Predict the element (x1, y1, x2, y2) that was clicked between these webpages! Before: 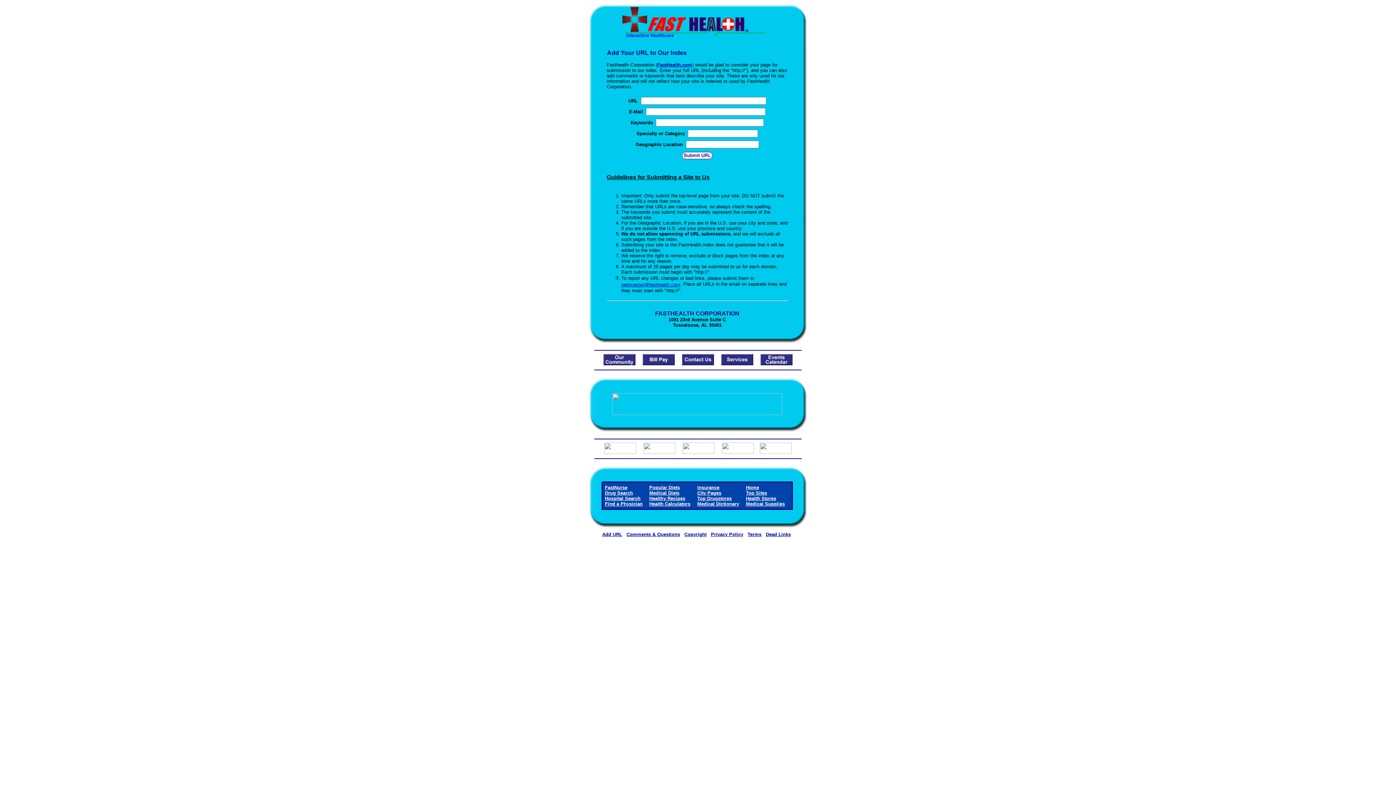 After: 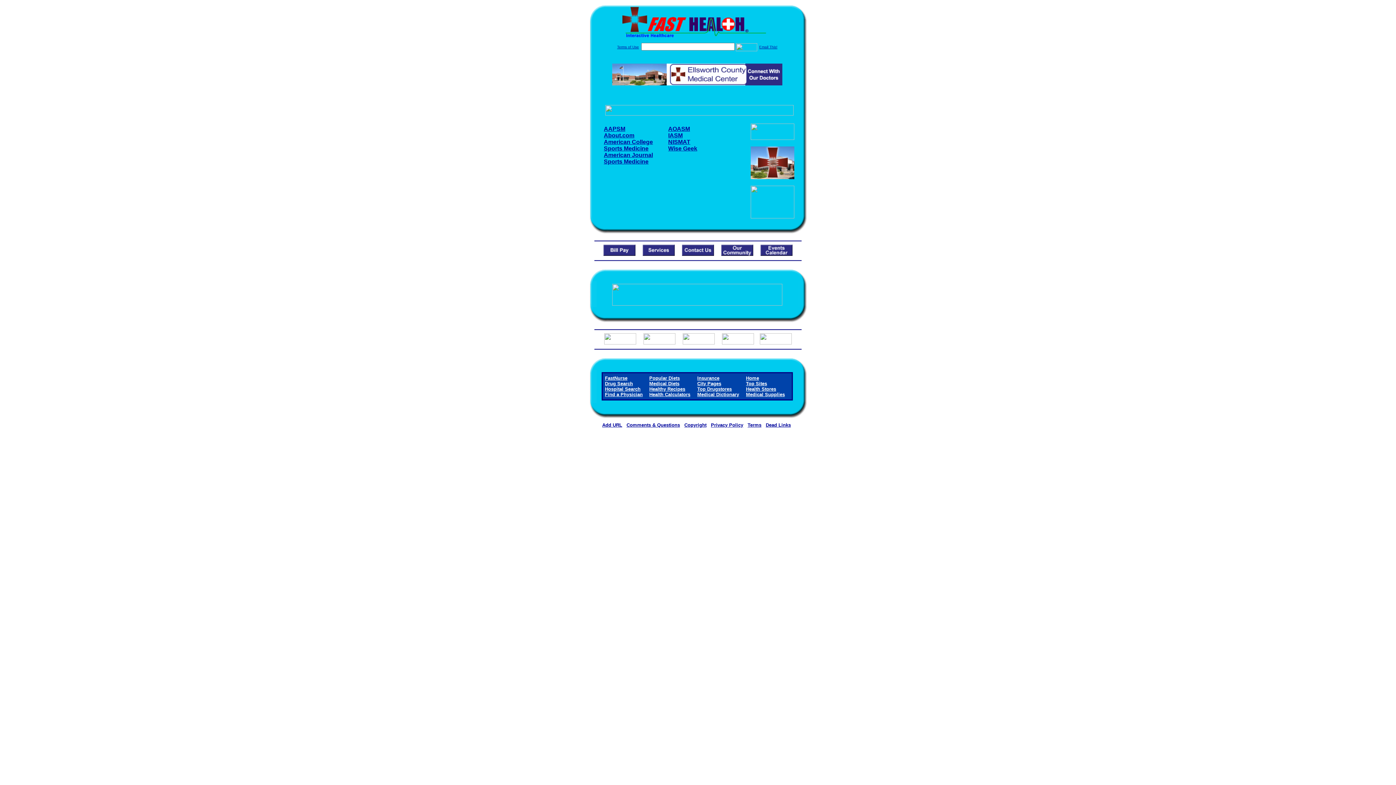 Action: bbox: (682, 449, 714, 455)